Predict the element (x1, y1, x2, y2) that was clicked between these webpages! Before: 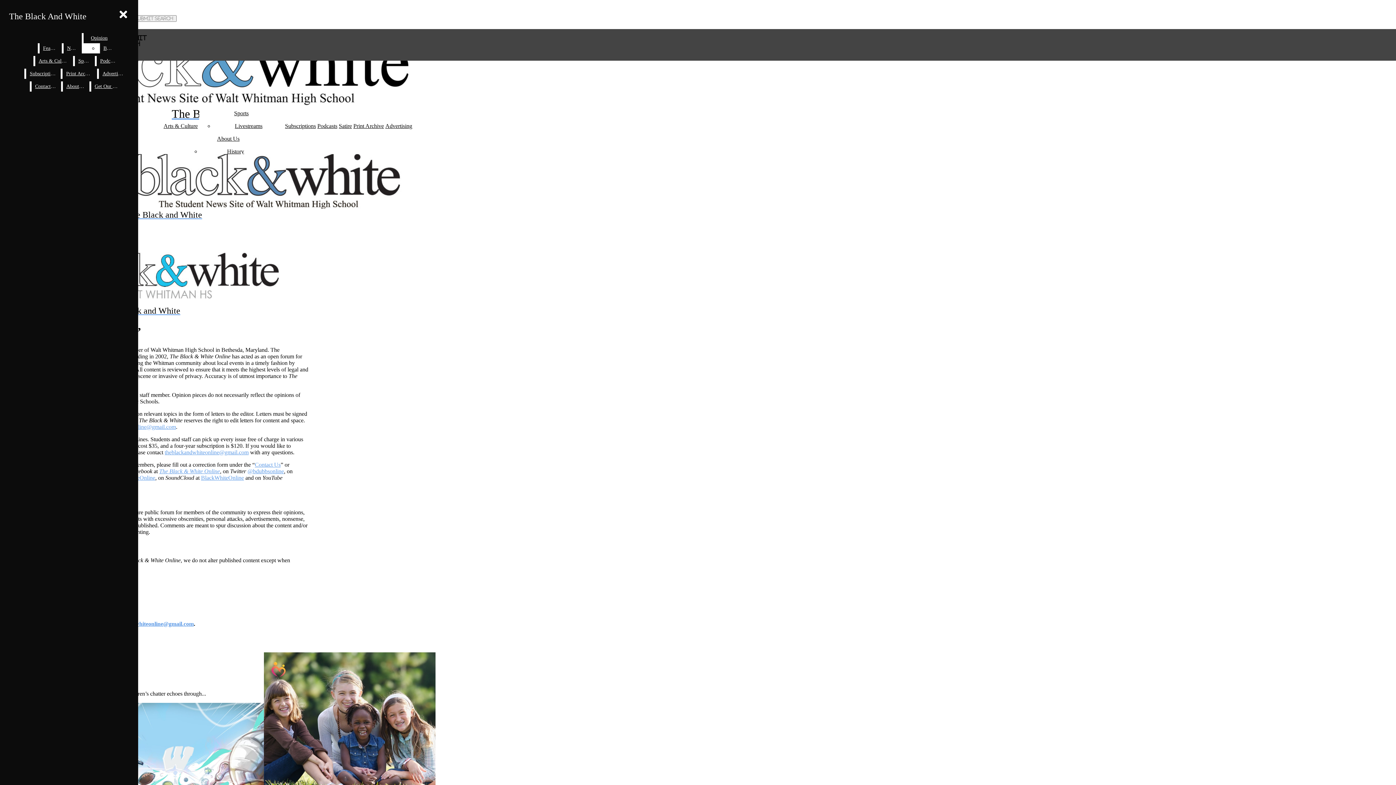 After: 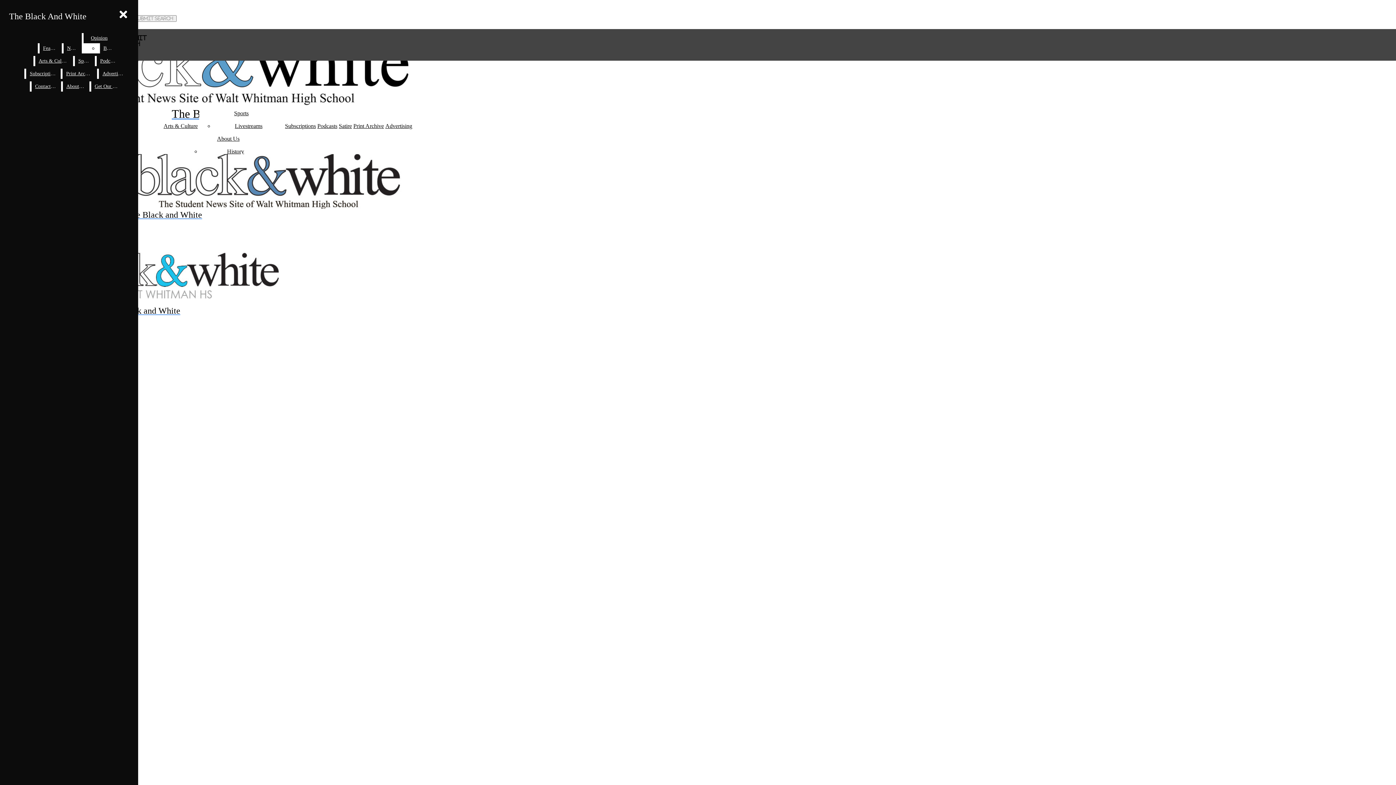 Action: bbox: (2, 154, 325, 220) label: The Black and White